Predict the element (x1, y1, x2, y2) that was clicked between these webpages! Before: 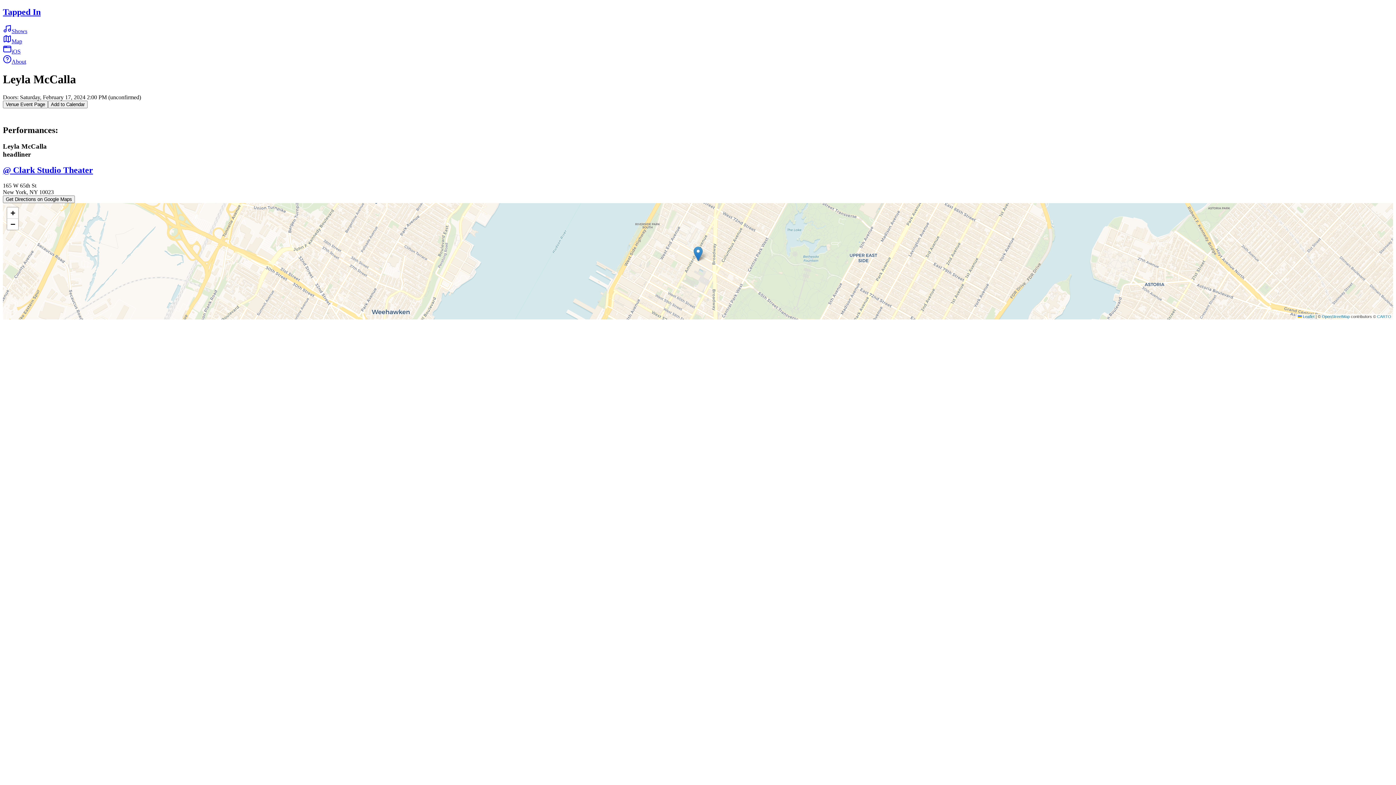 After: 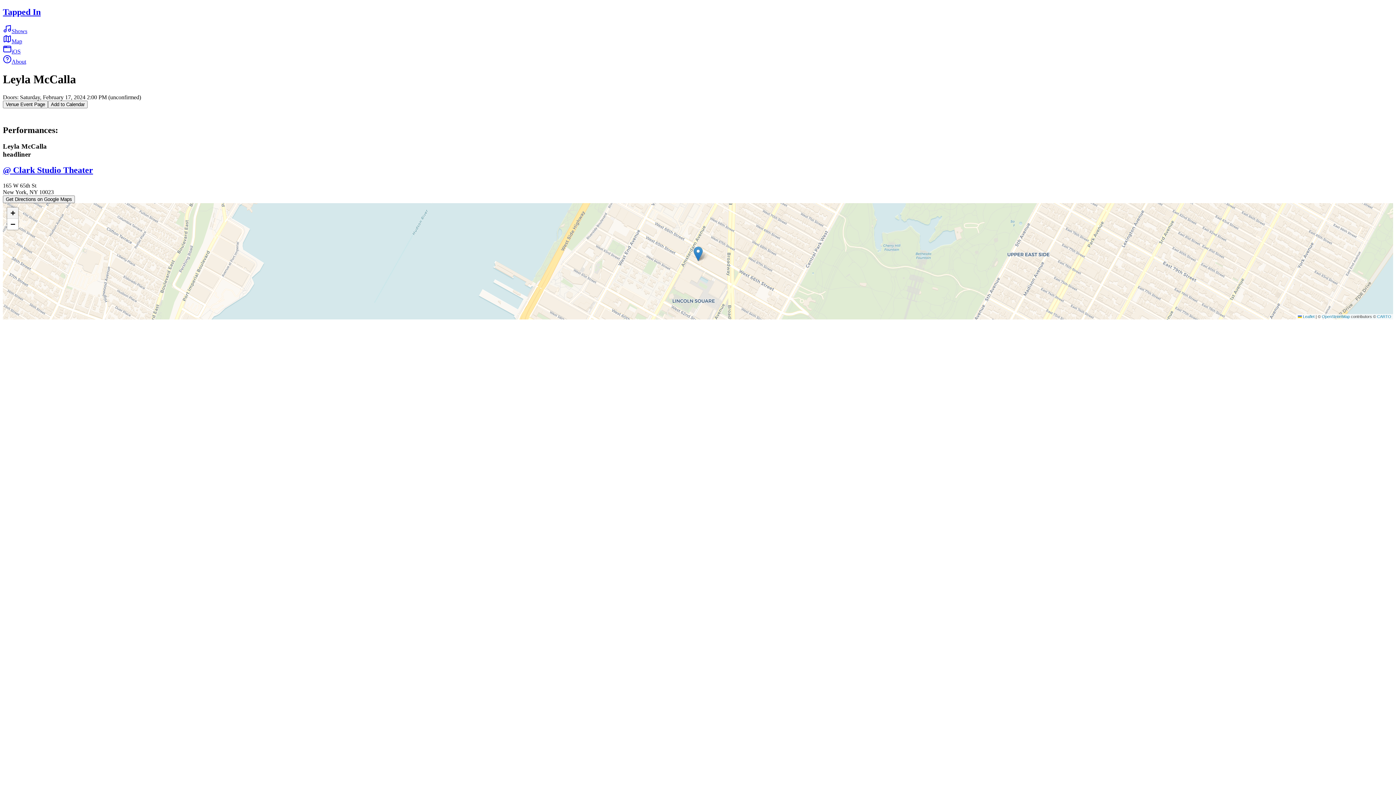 Action: label: Zoom in bbox: (7, 207, 18, 219)